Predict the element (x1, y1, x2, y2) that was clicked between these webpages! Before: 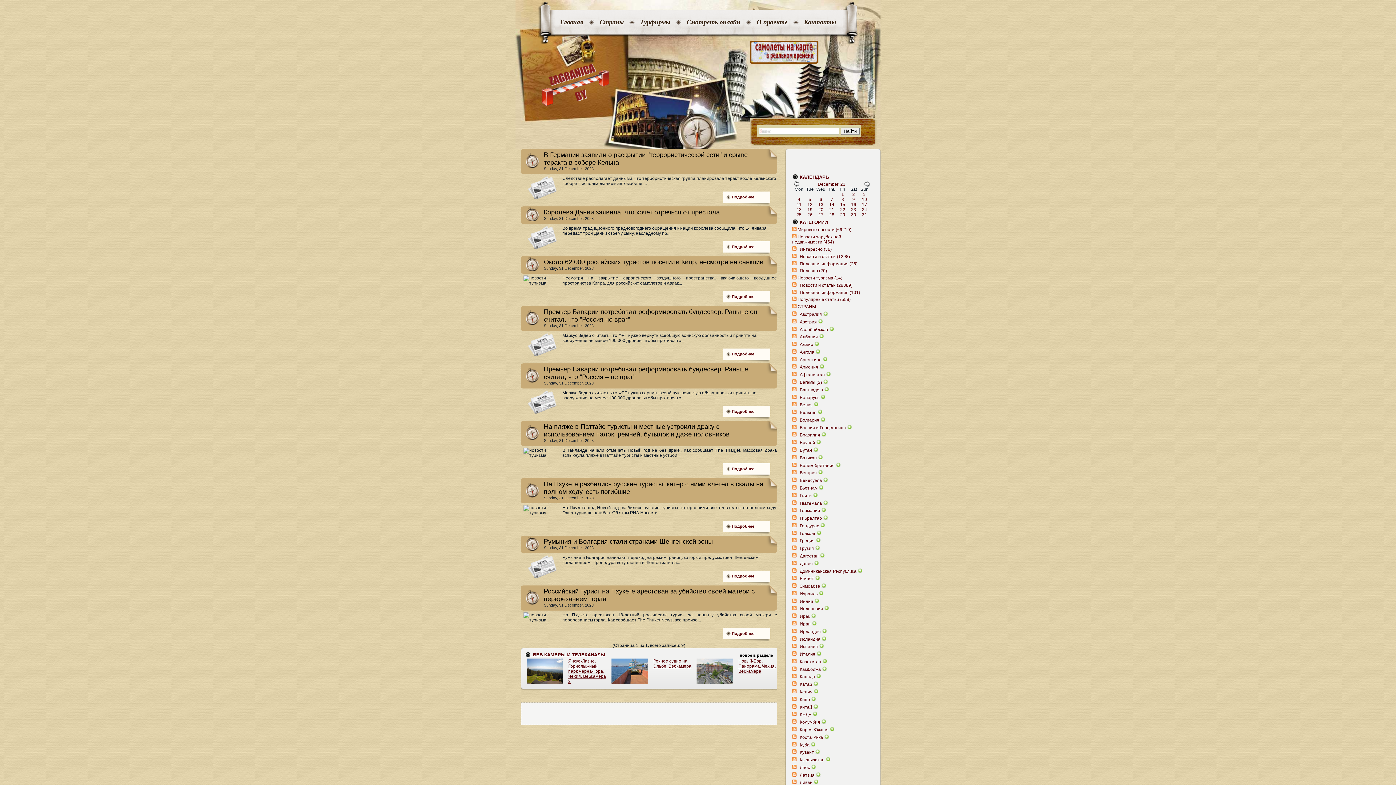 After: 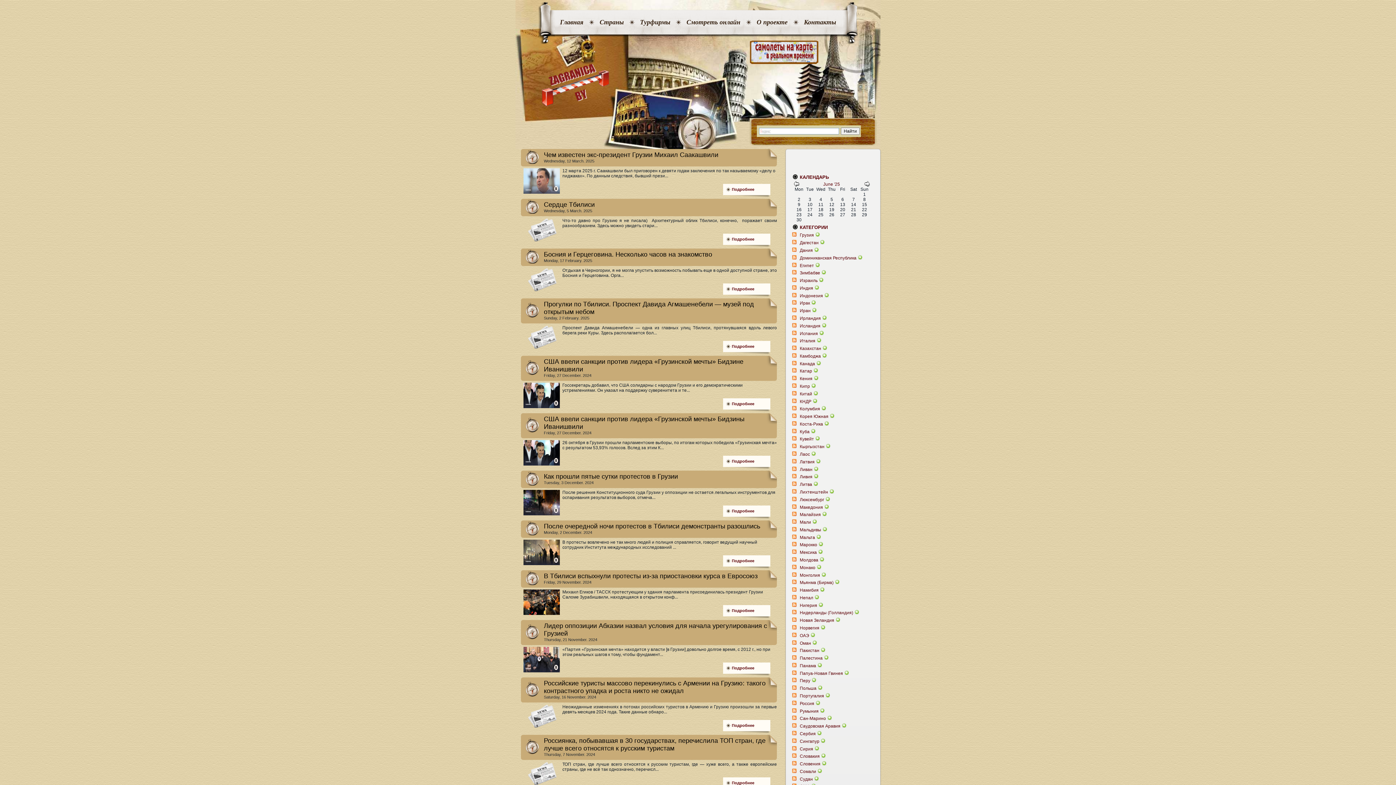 Action: bbox: (797, 546, 814, 551) label: Грузия